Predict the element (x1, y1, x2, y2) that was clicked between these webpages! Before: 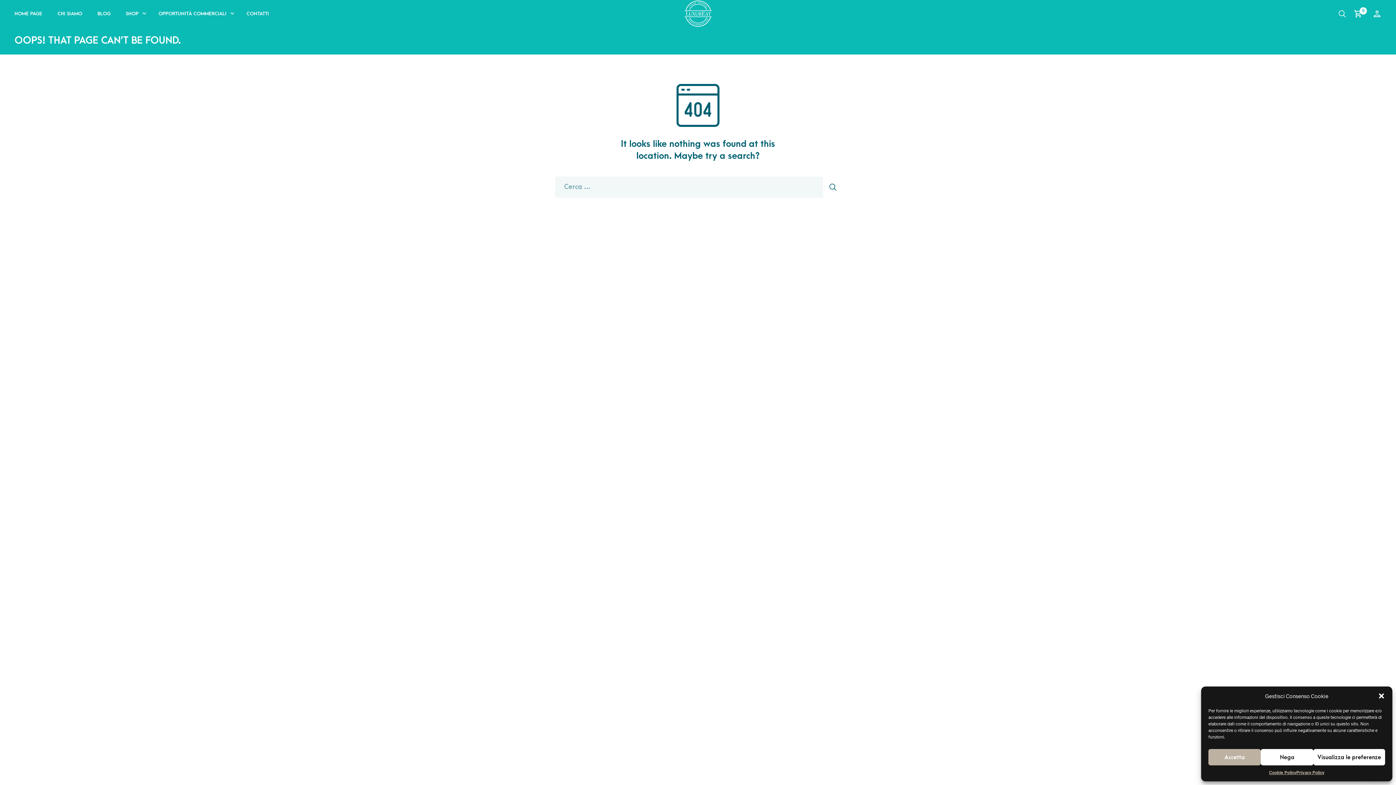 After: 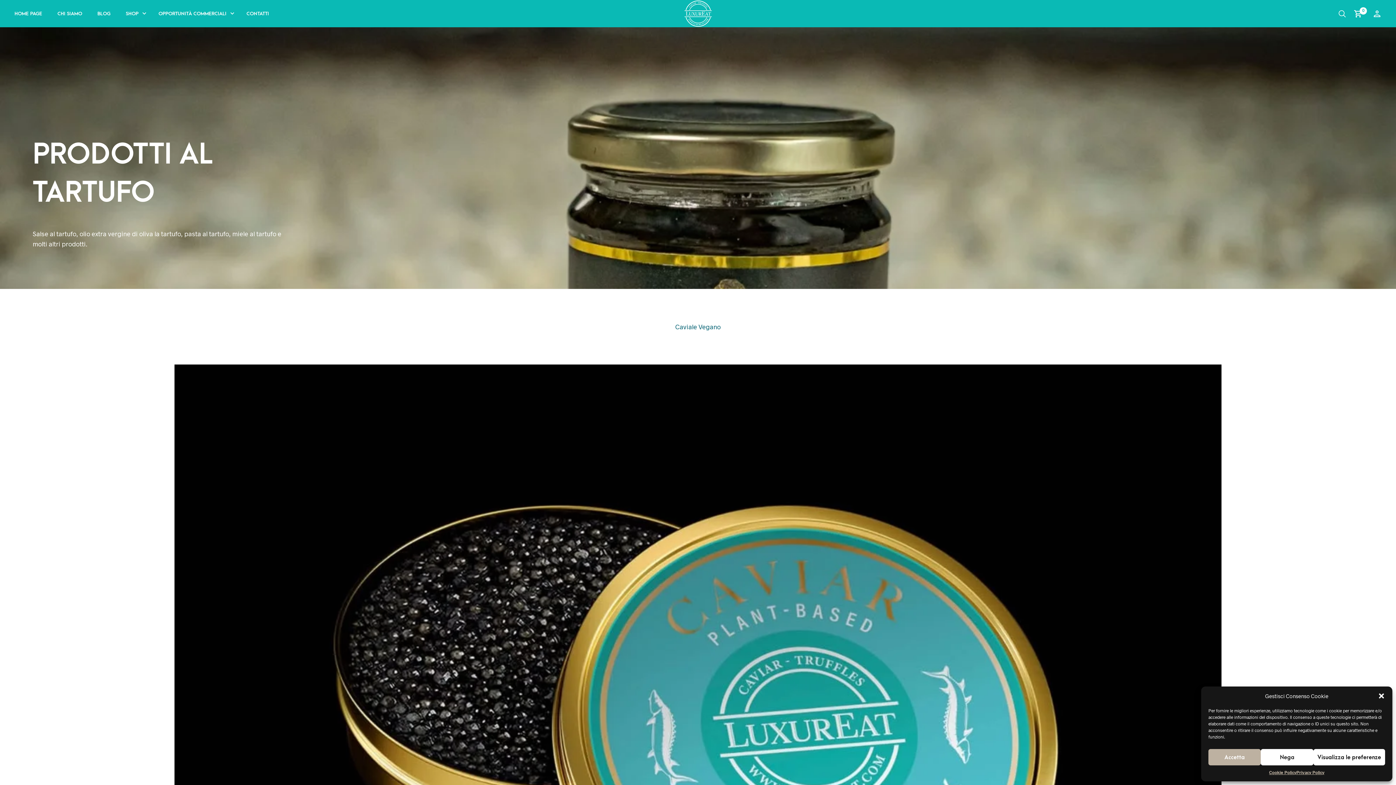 Action: label: HOME PAGE bbox: (9, 7, 46, 19)